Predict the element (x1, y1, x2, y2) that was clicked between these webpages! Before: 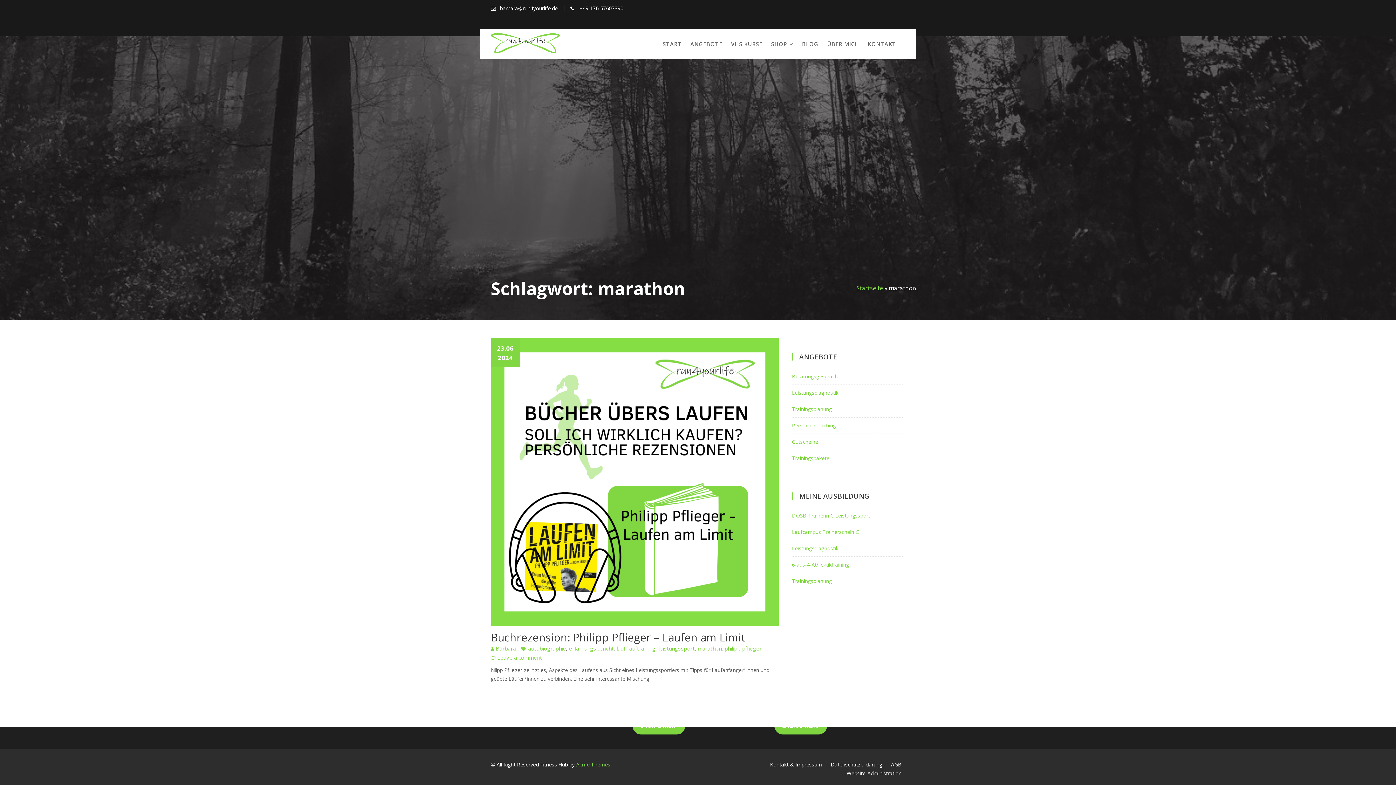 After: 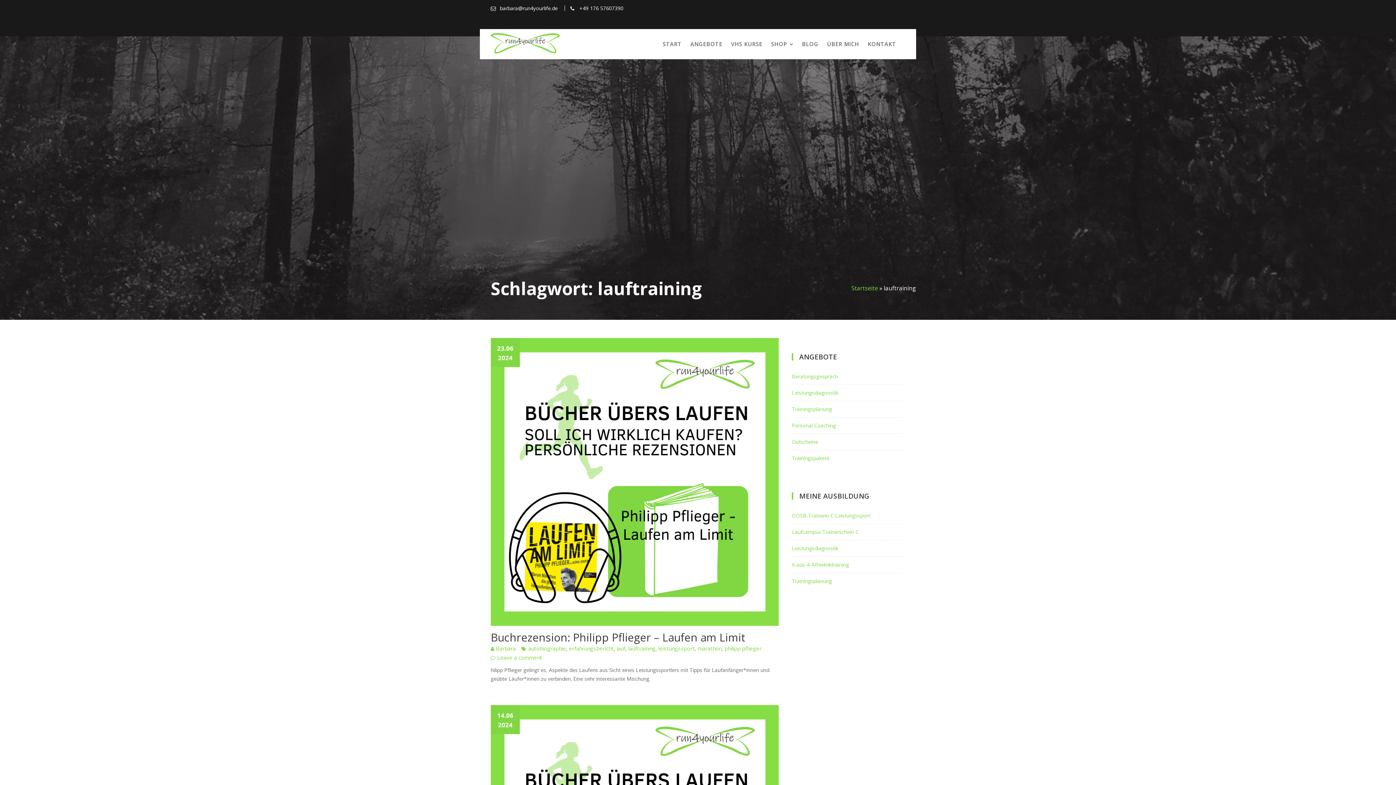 Action: label: lauftraining bbox: (628, 645, 655, 652)